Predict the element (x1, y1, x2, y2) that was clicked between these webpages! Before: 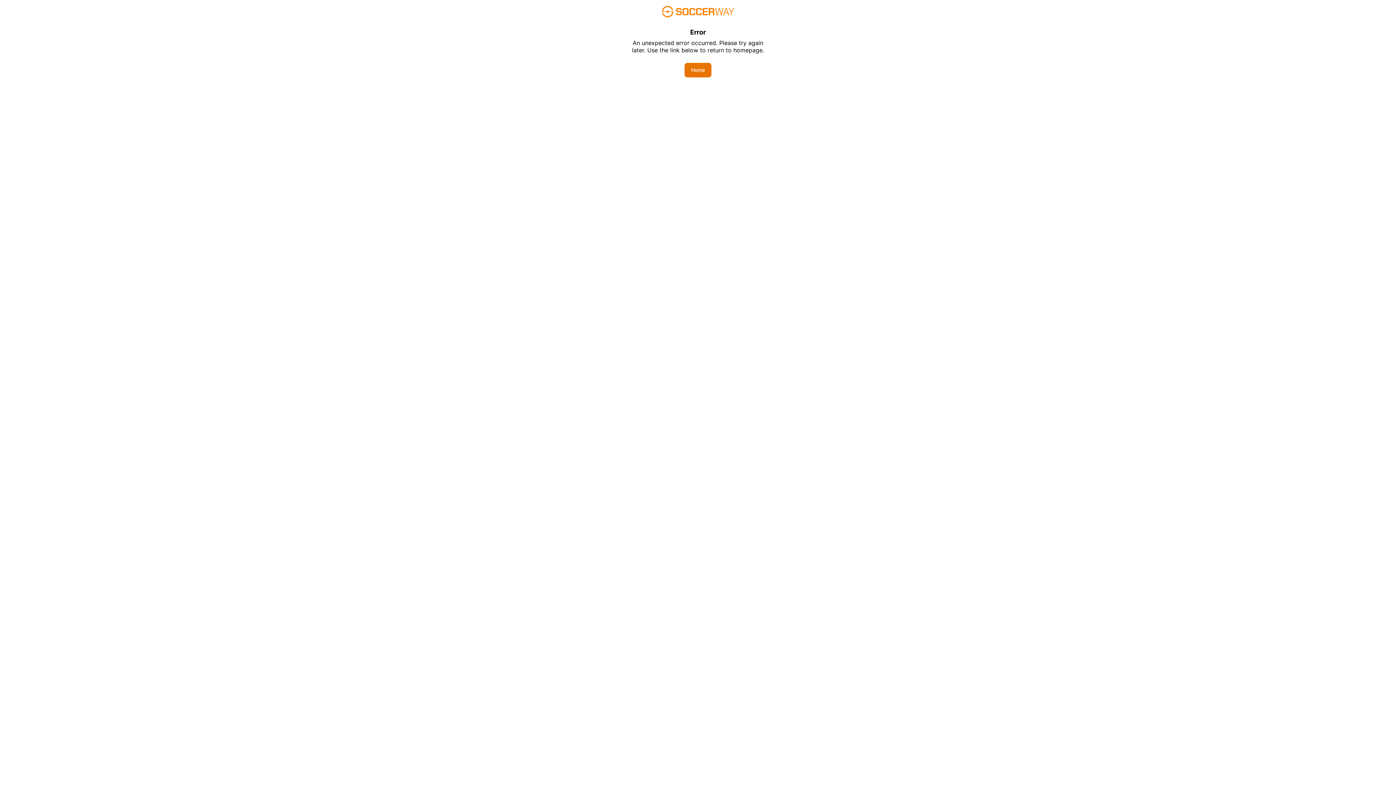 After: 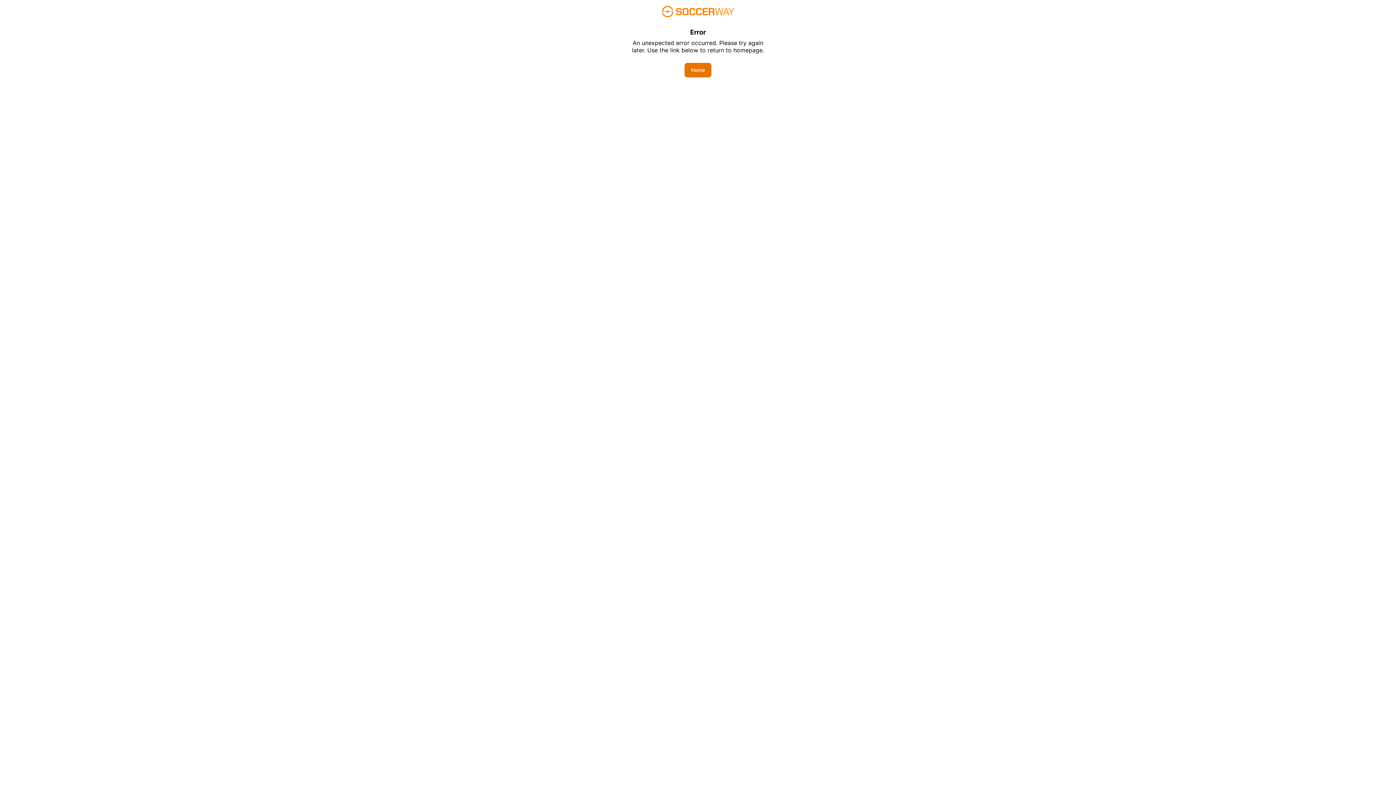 Action: label: Home bbox: (684, 62, 711, 77)